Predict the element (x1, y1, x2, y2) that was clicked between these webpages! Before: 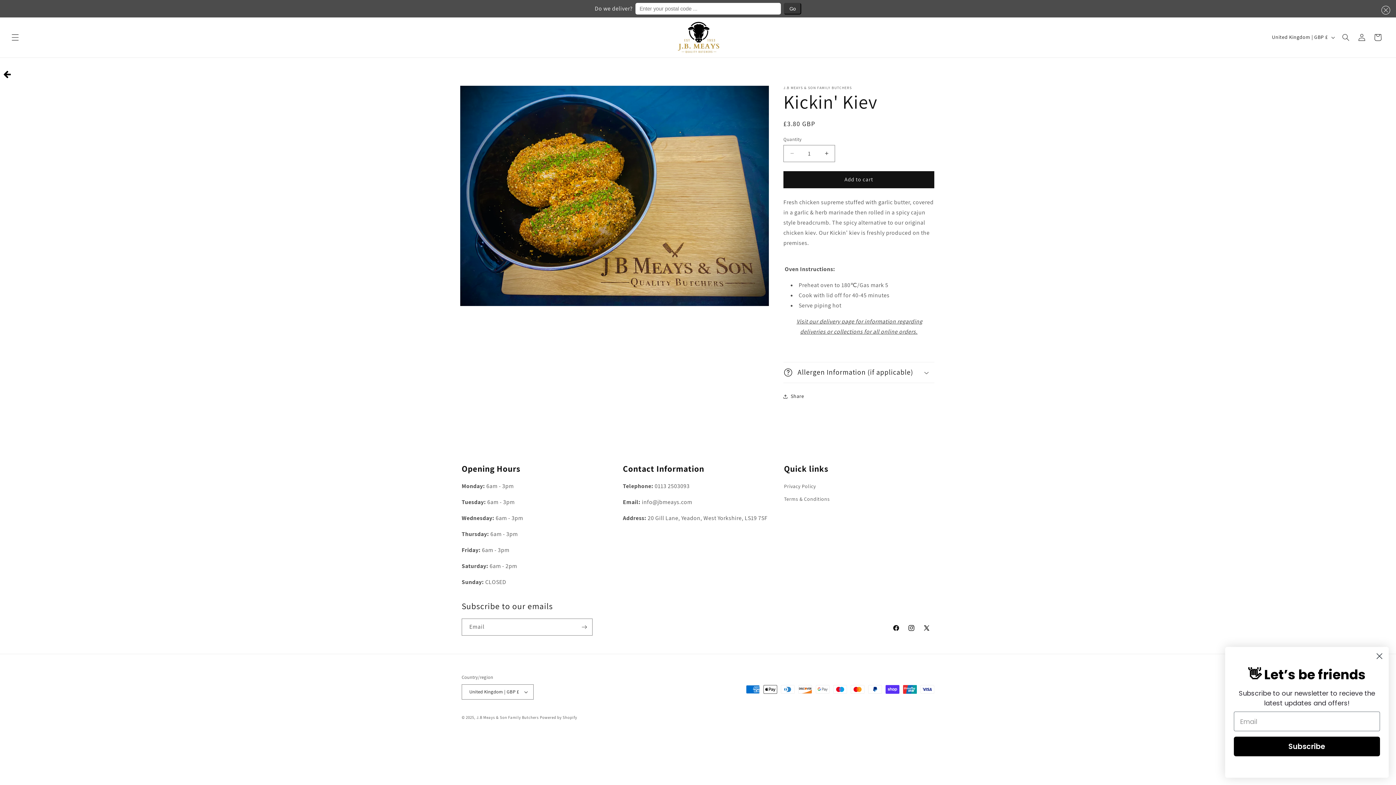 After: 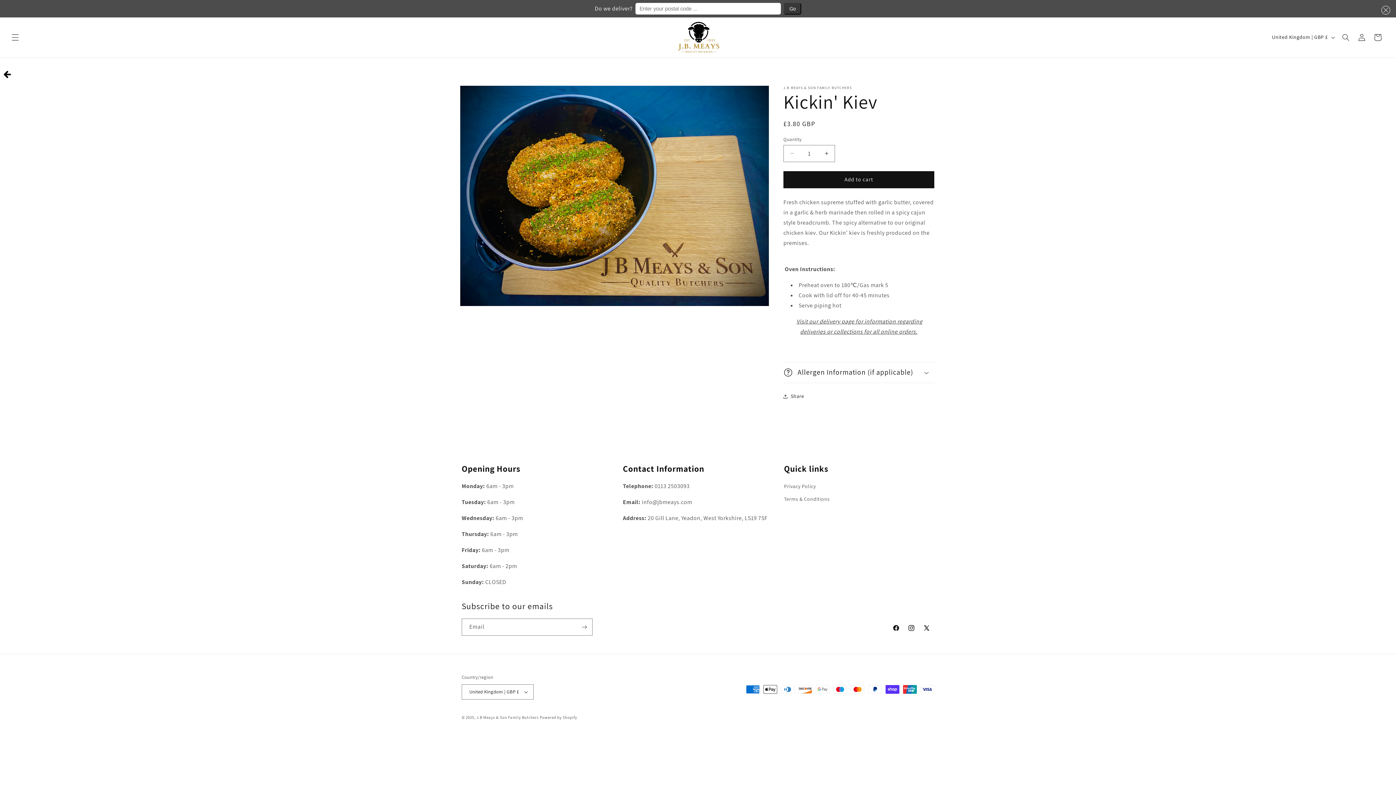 Action: bbox: (1373, 650, 1386, 662) label: Close dialog